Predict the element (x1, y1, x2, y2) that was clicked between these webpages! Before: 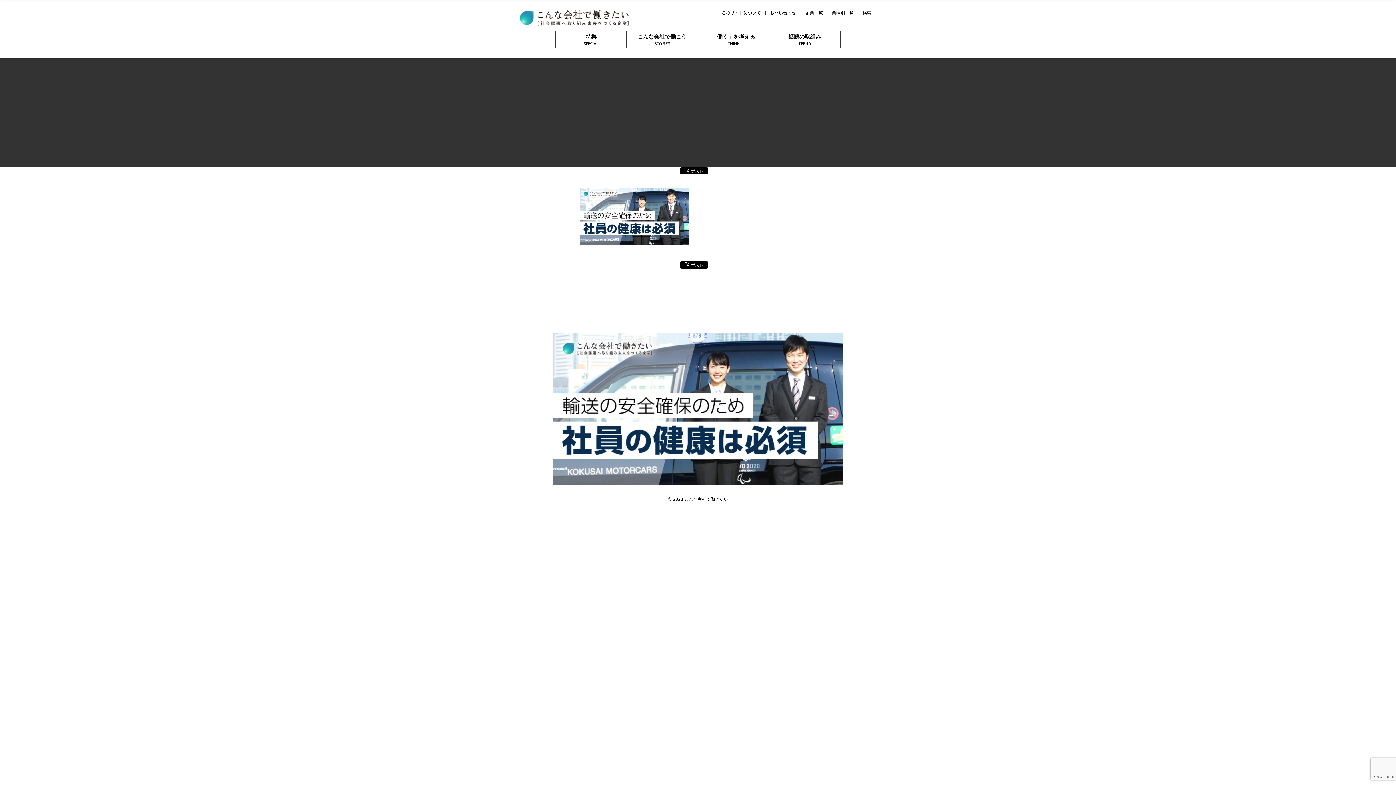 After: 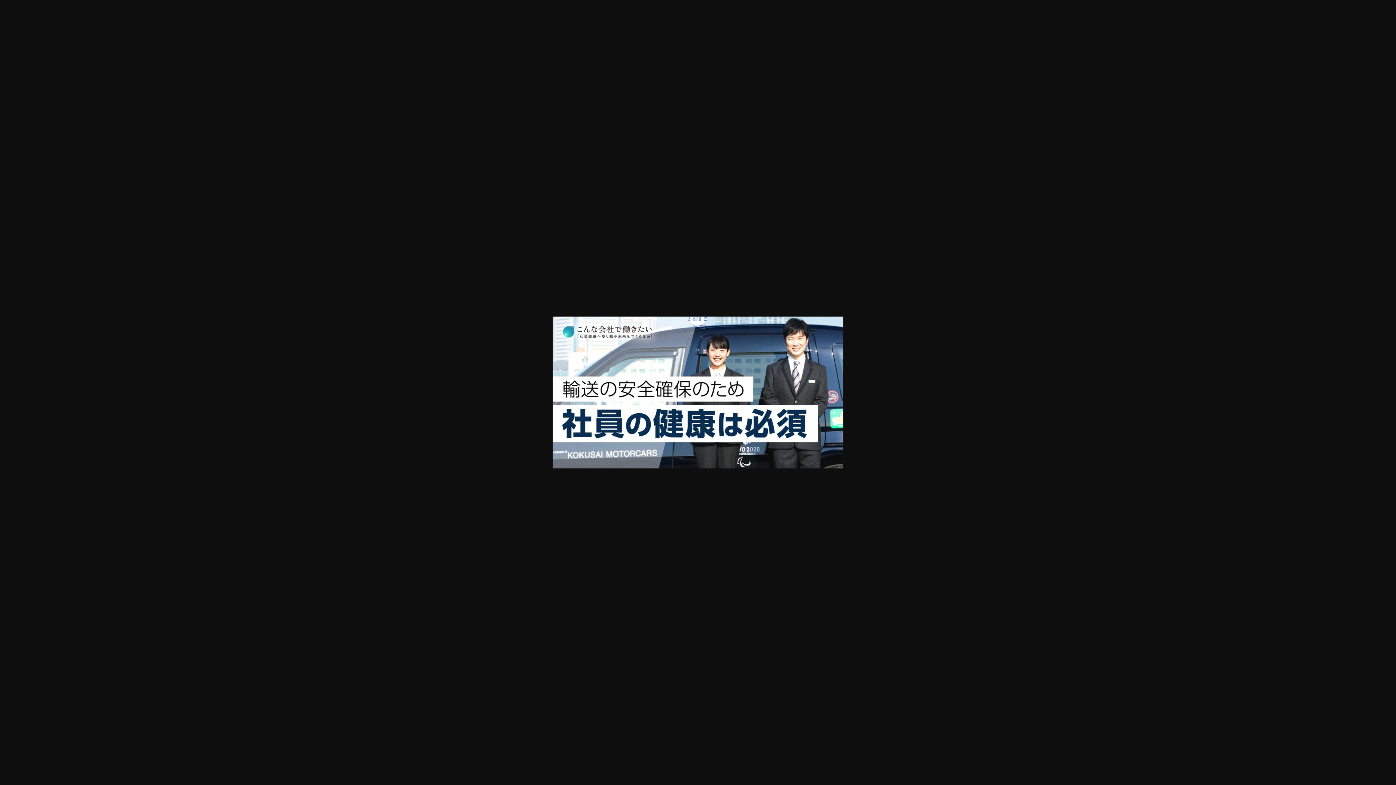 Action: bbox: (580, 238, 689, 247)